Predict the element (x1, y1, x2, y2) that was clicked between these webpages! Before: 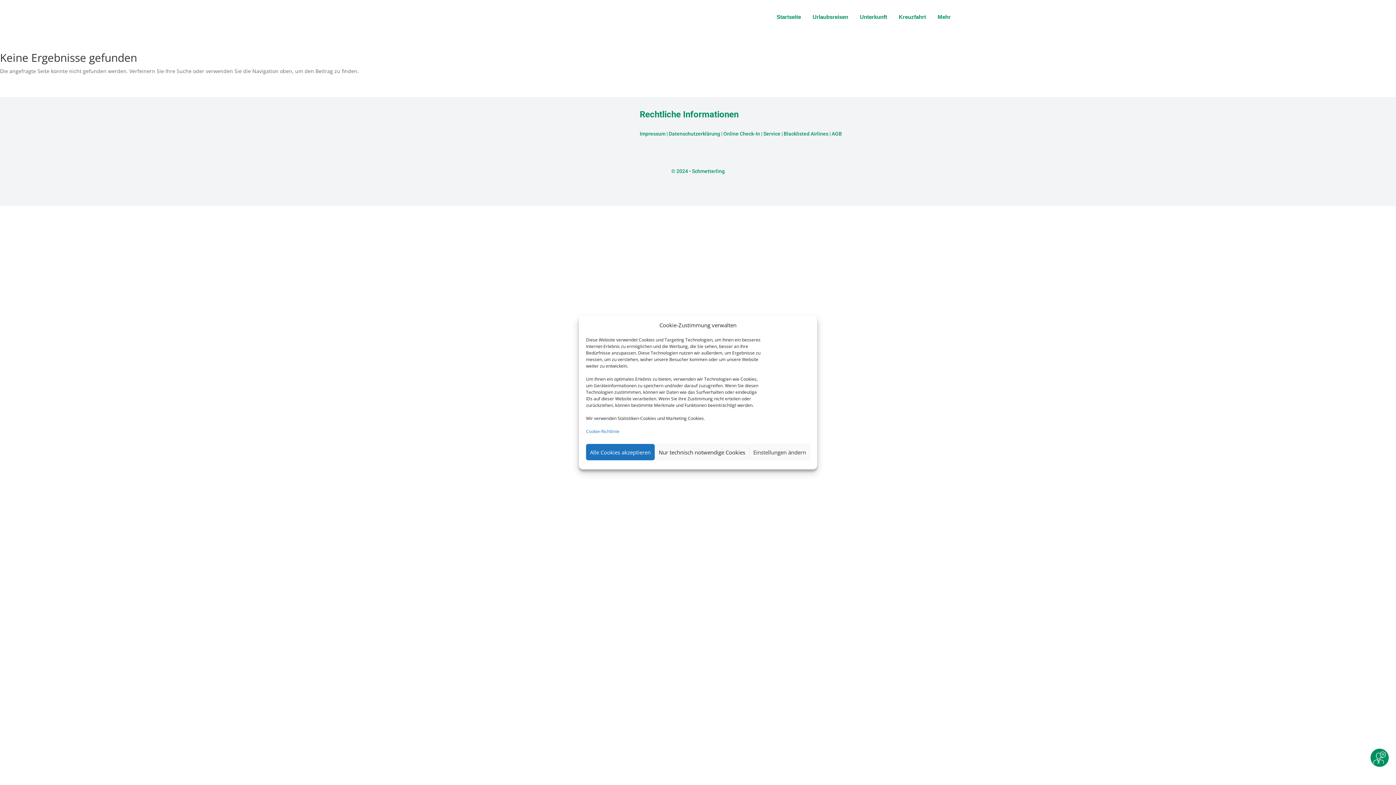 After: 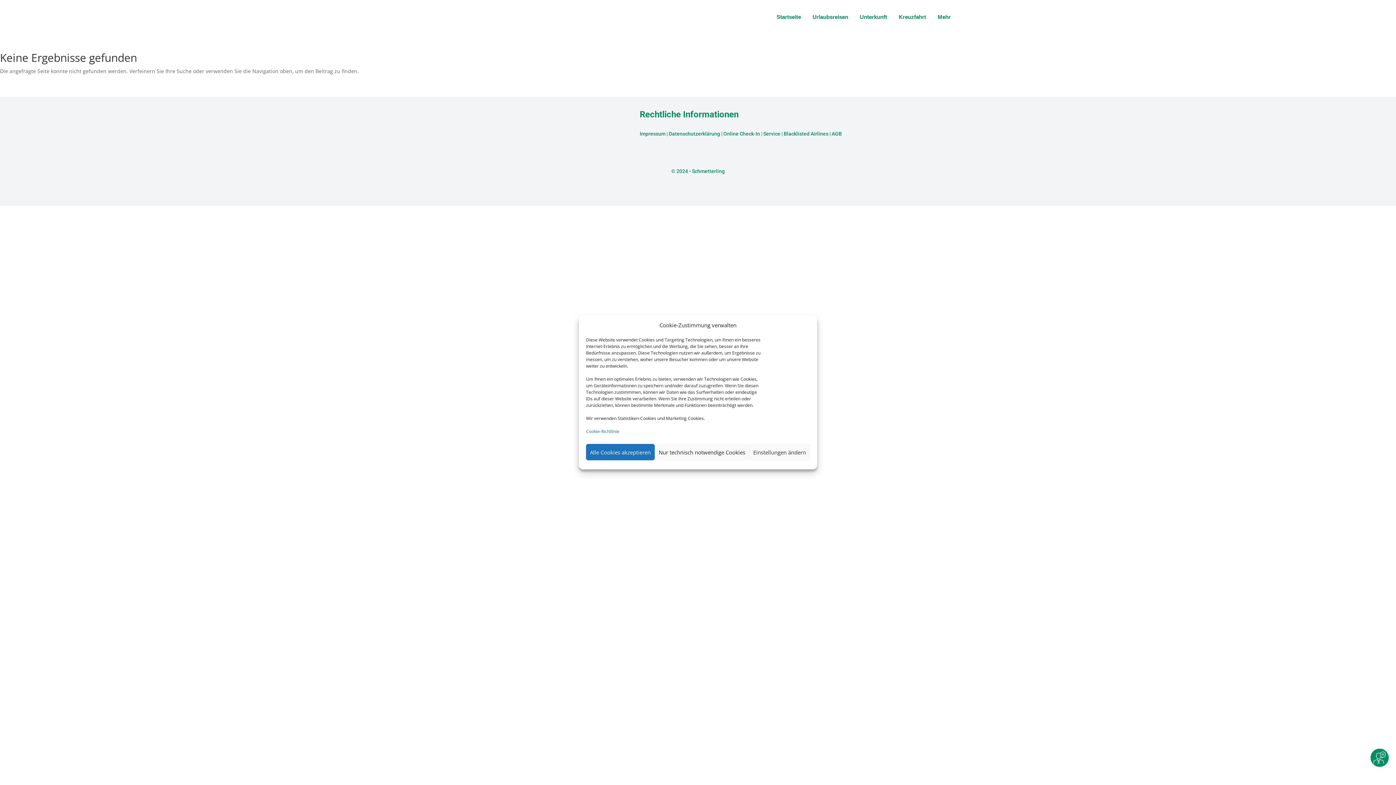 Action: bbox: (831, 130, 842, 136) label: AGB